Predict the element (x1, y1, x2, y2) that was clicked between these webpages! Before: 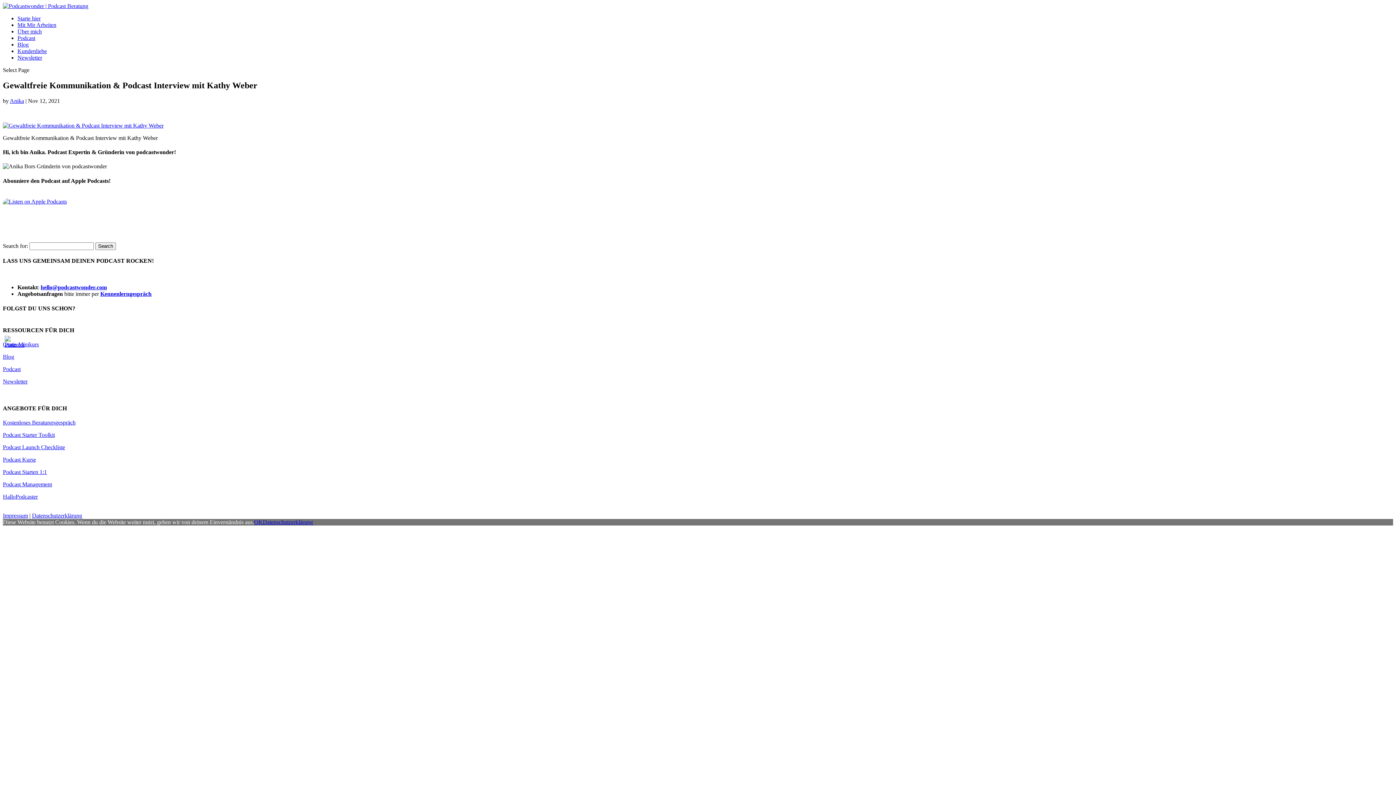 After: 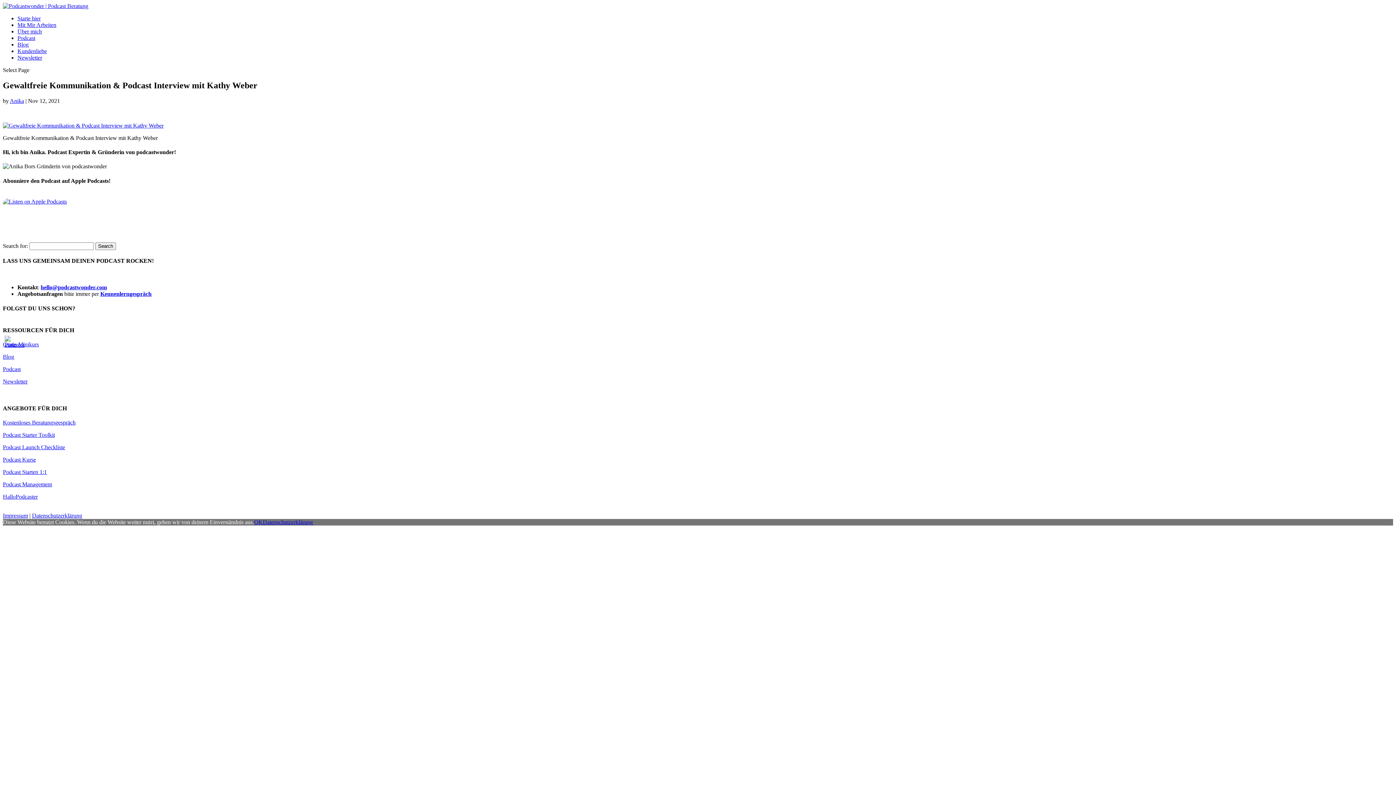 Action: bbox: (262, 519, 313, 525) label: Datenschutzerklärung